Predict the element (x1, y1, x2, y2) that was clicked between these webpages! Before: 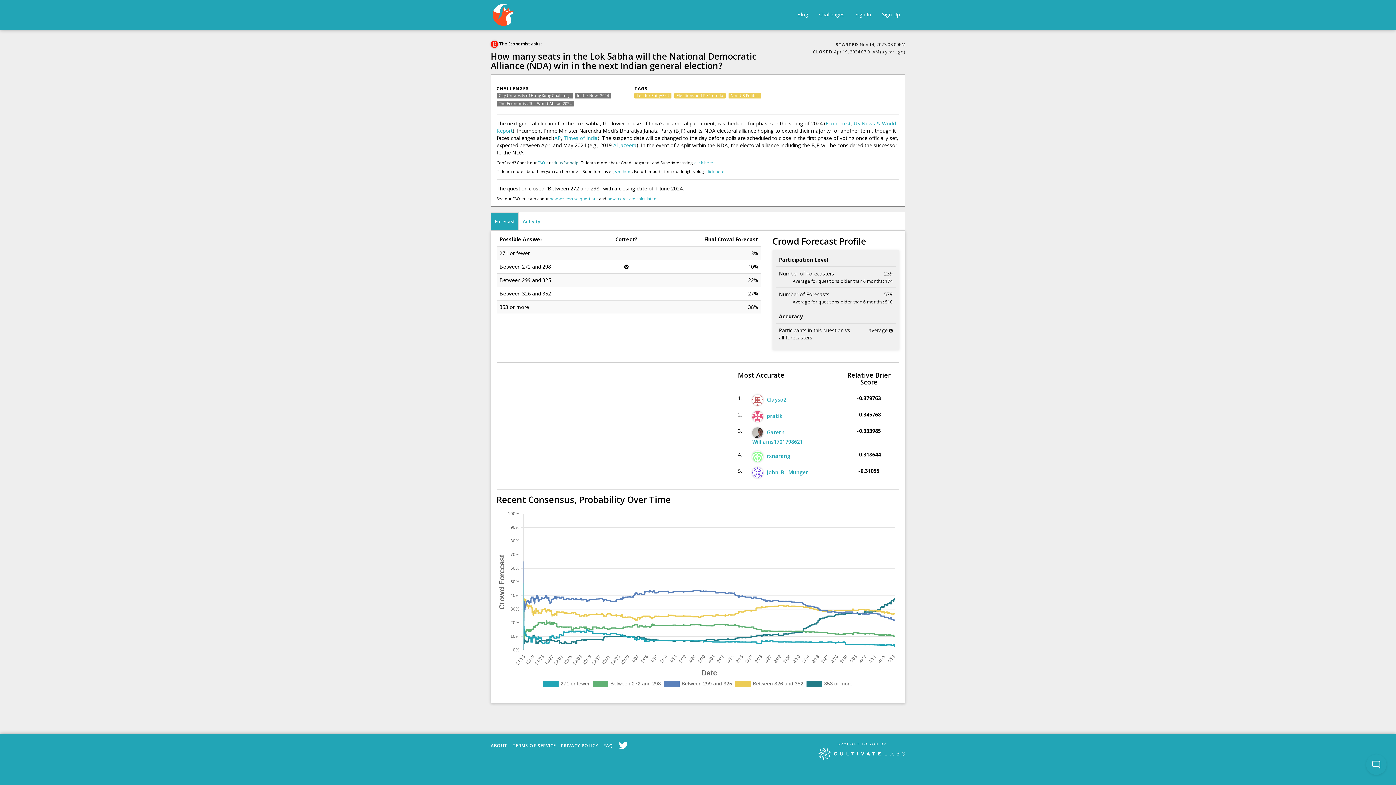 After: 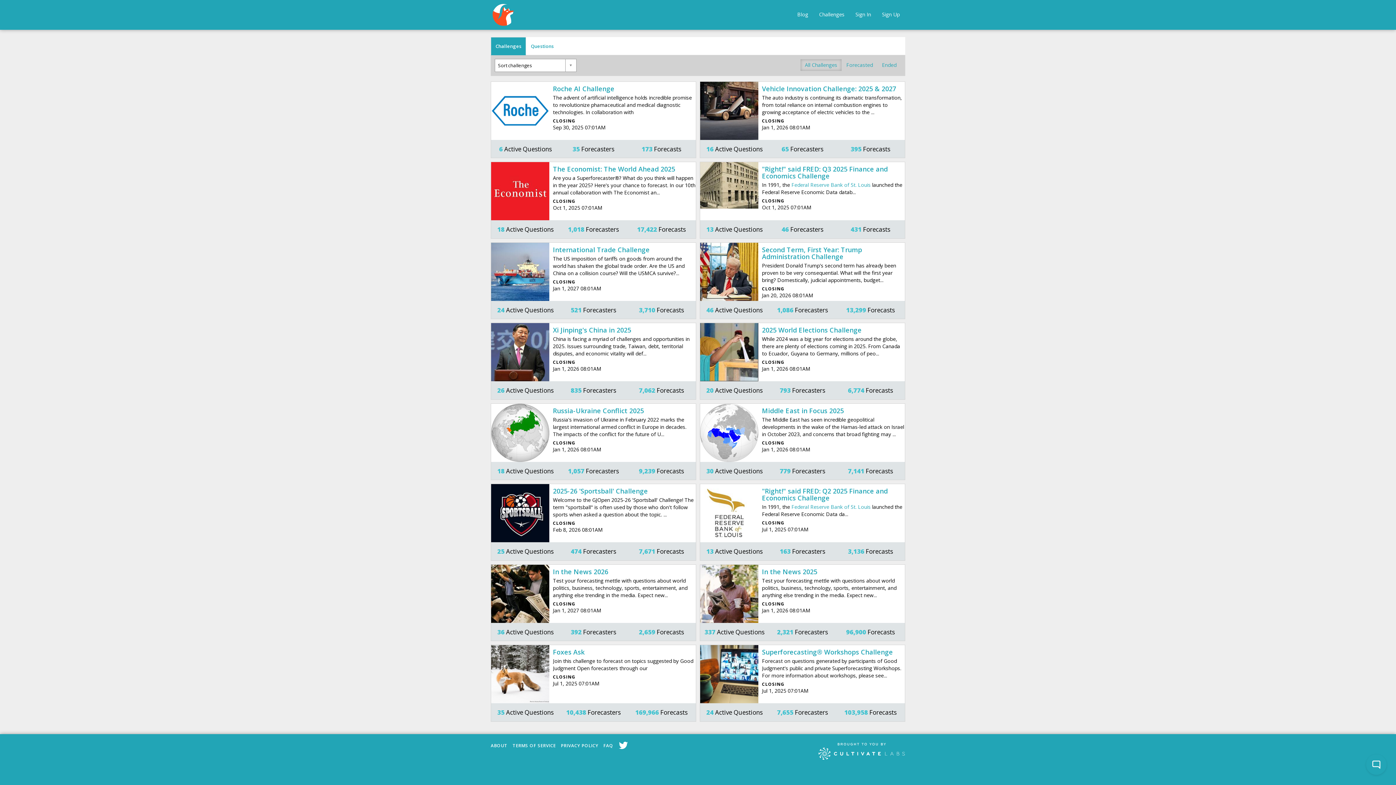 Action: bbox: (813, 9, 850, 19) label: Challenges